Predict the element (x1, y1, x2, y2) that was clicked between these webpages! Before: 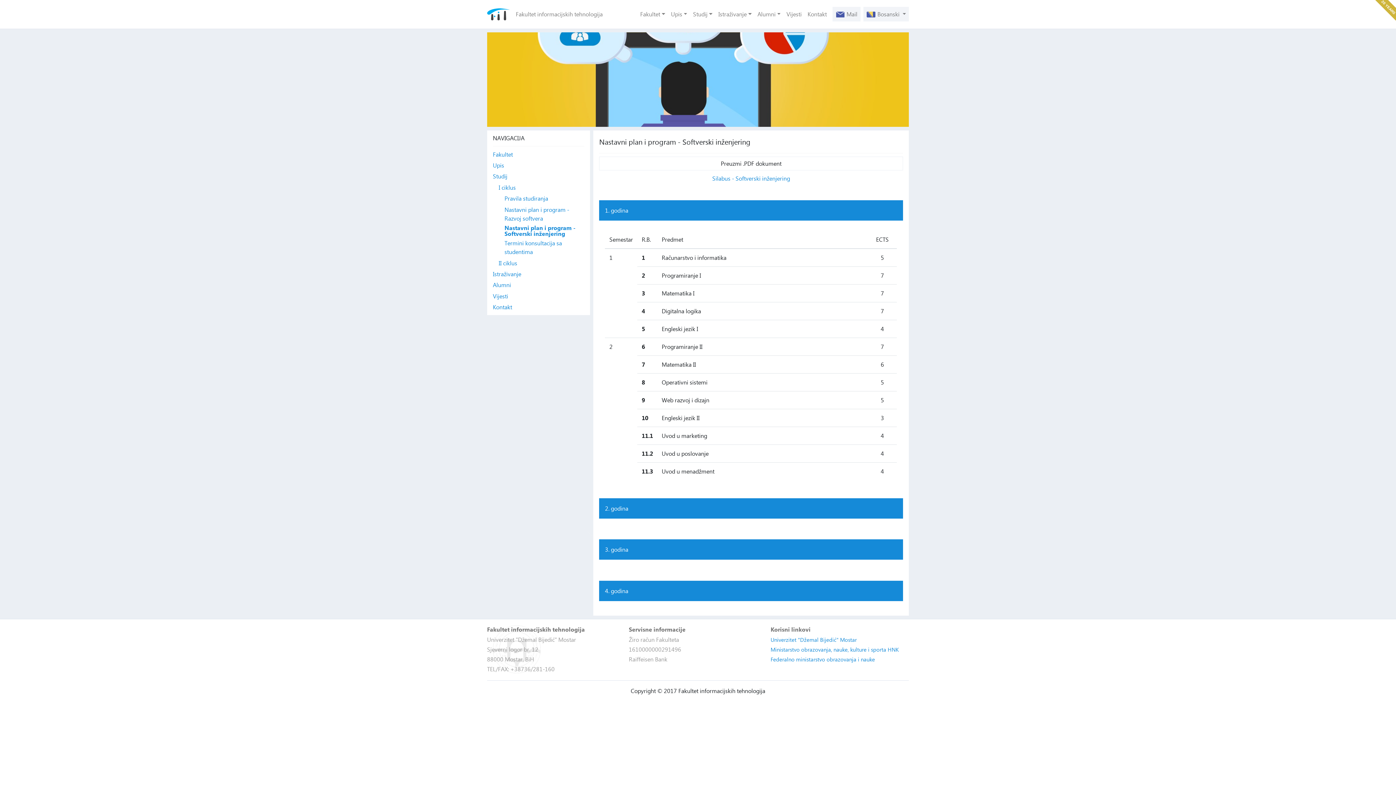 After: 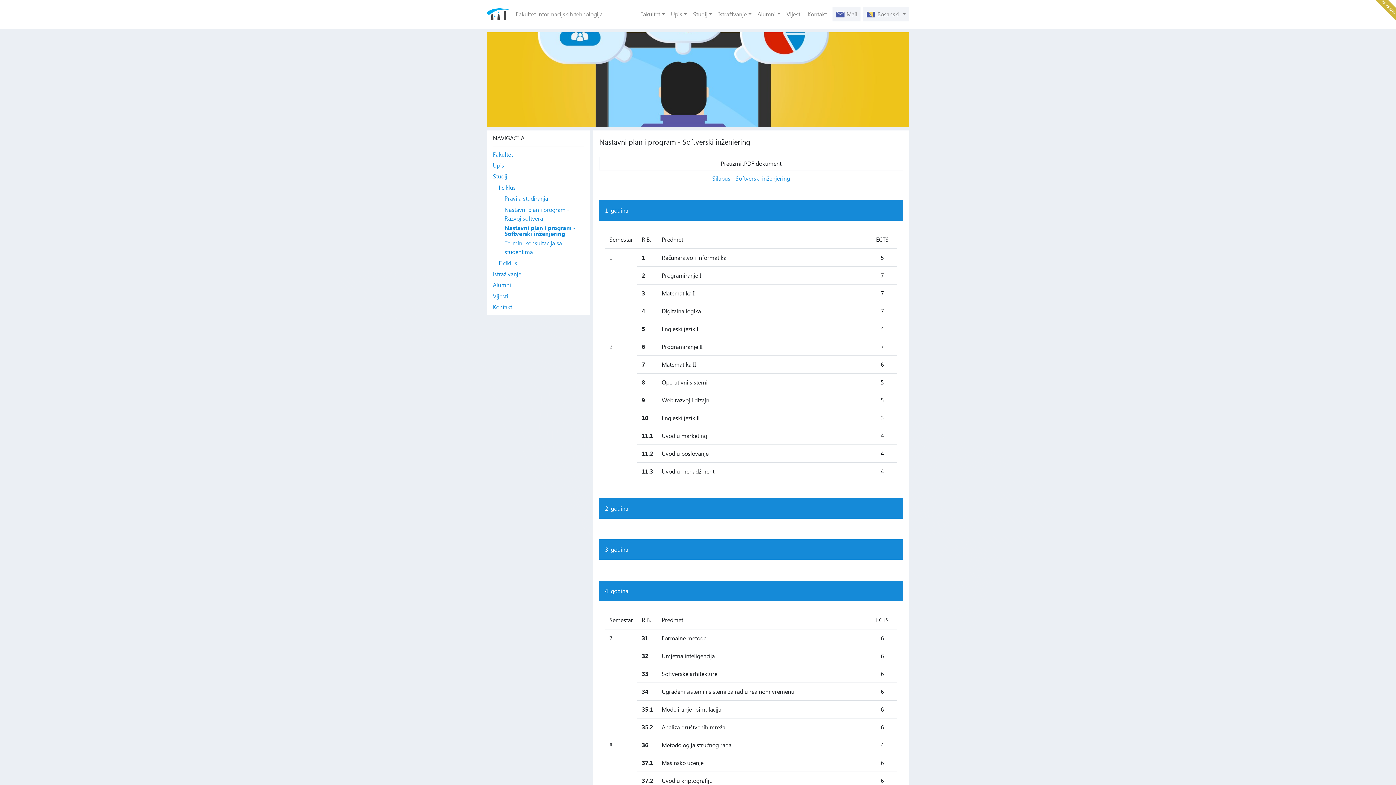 Action: label:  
4. godina
  bbox: (599, 572, 903, 609)